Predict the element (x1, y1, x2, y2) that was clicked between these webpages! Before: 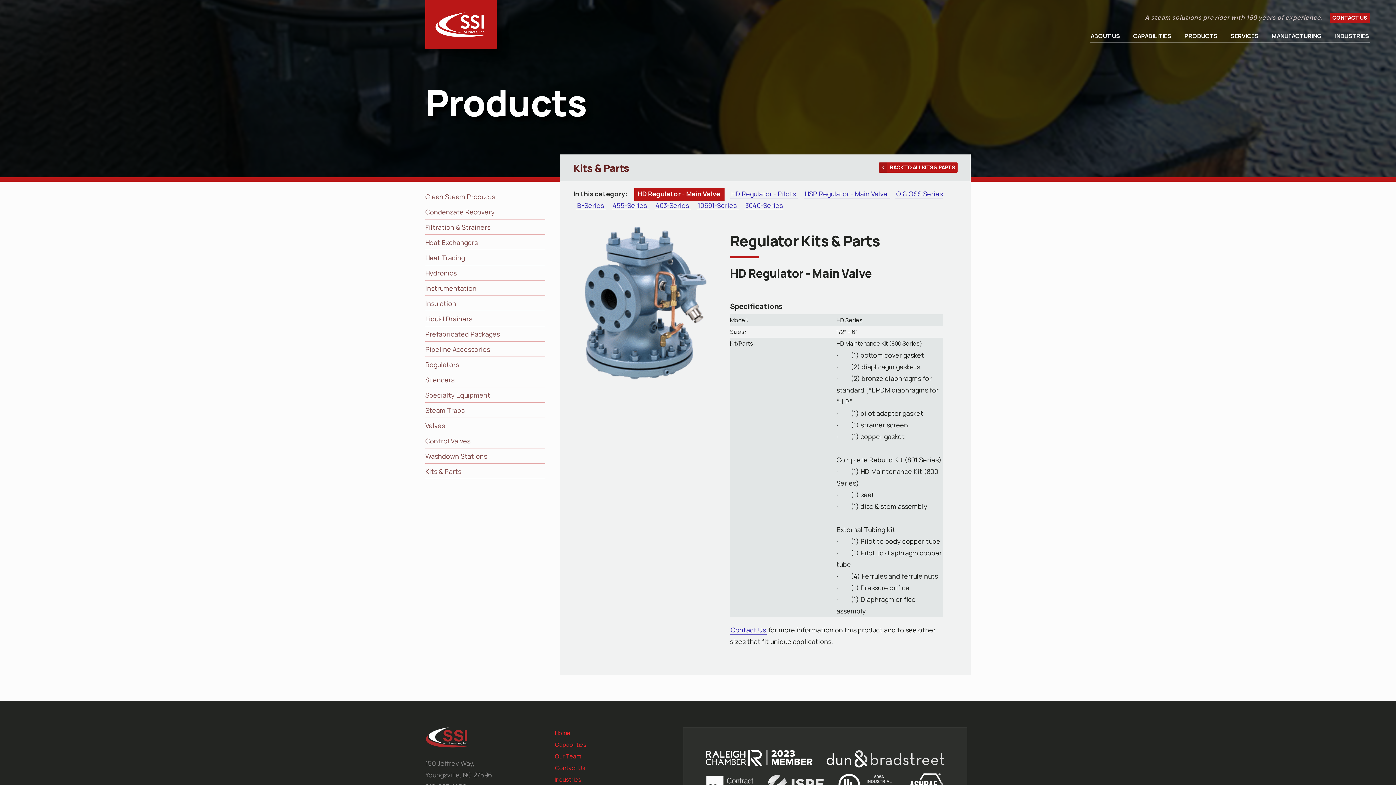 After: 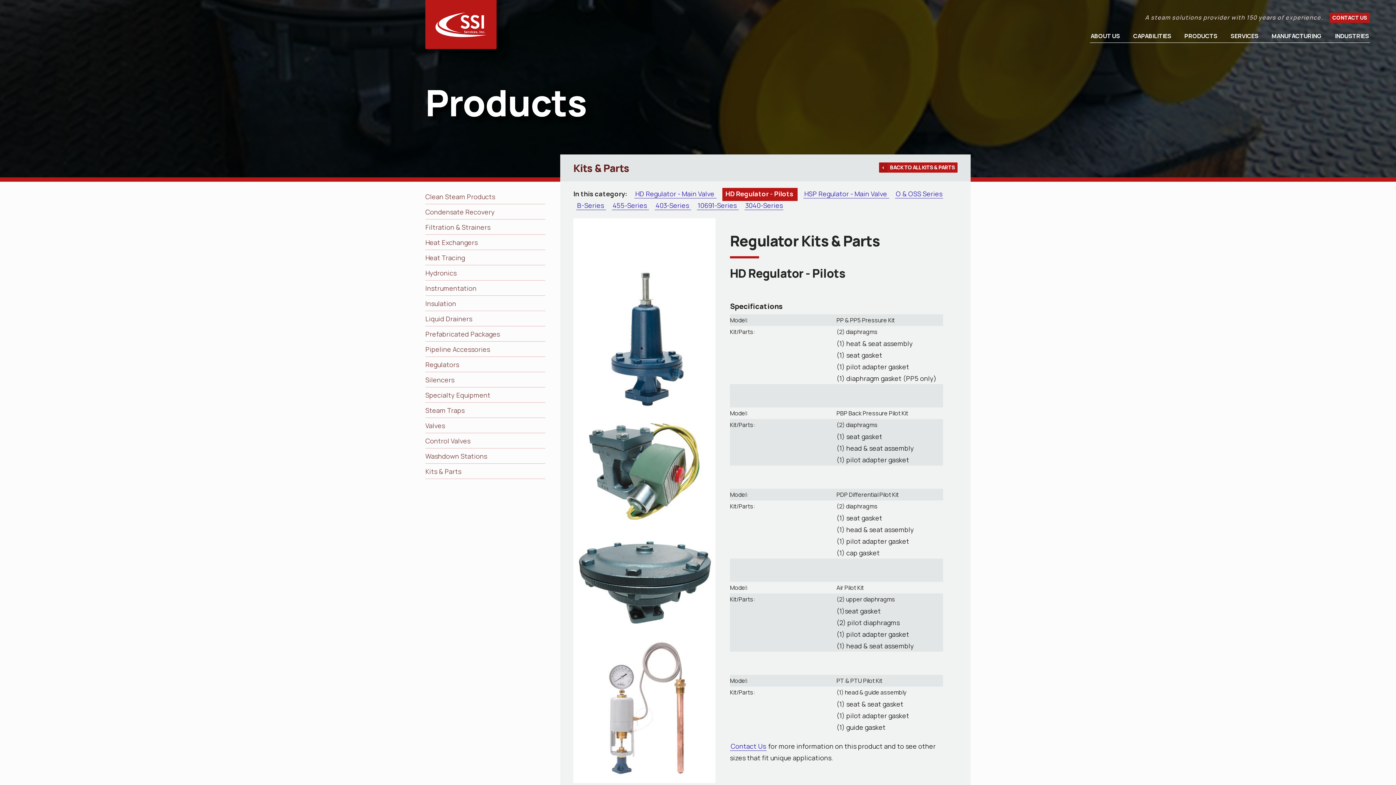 Action: bbox: (730, 189, 798, 198) label: HD Regulator - Pilots 